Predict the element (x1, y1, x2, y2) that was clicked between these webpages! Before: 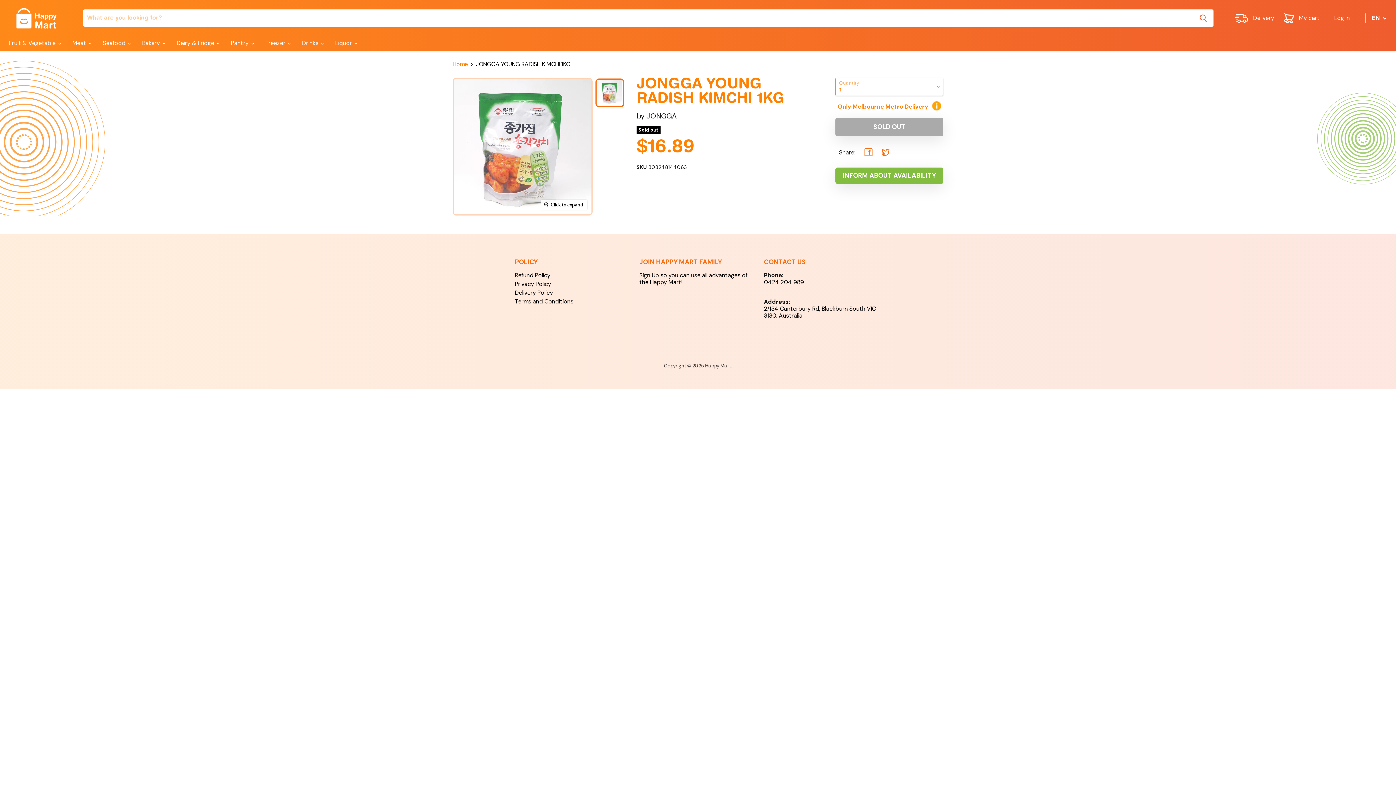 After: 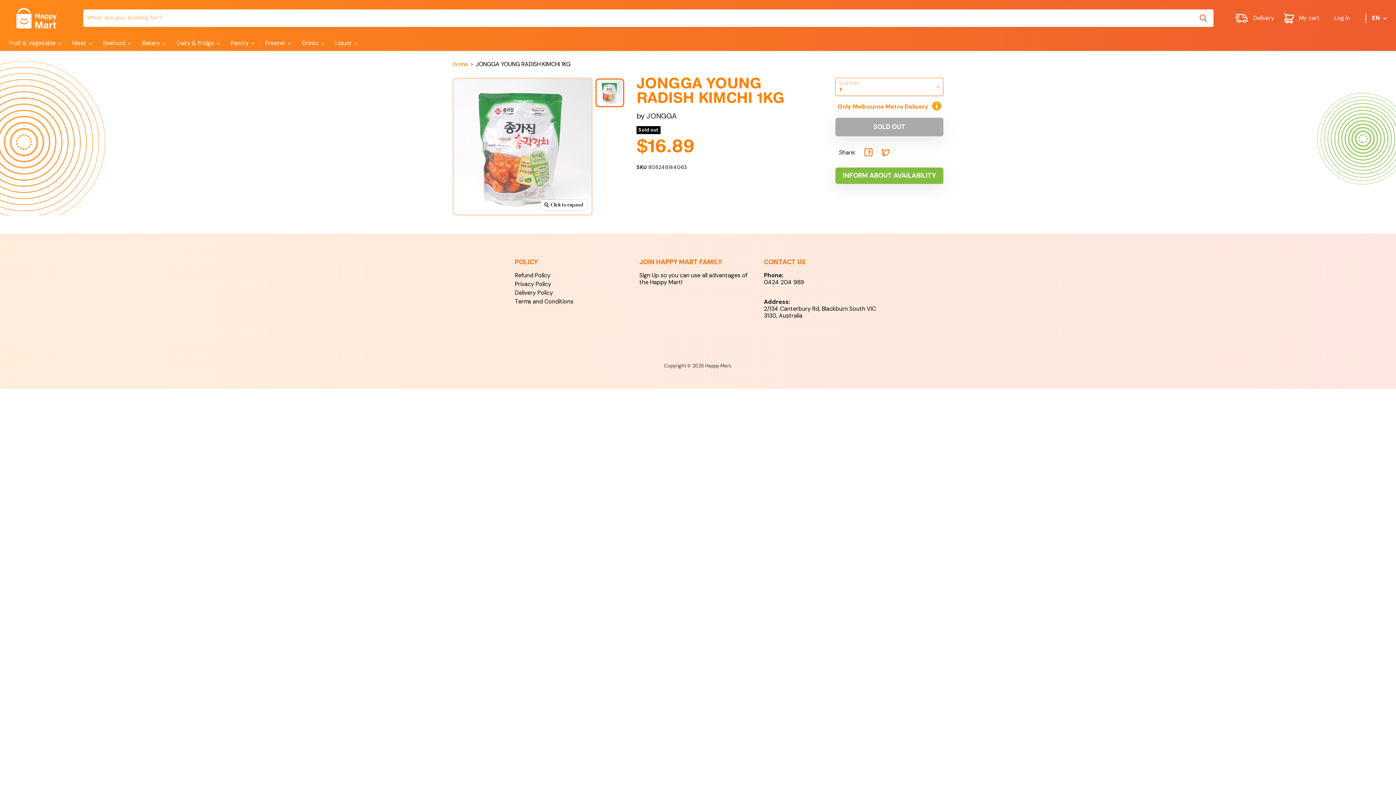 Action: bbox: (595, 78, 624, 107) label: JONGGA YOUNG RADISH KIMCHI 1KG thumbnail